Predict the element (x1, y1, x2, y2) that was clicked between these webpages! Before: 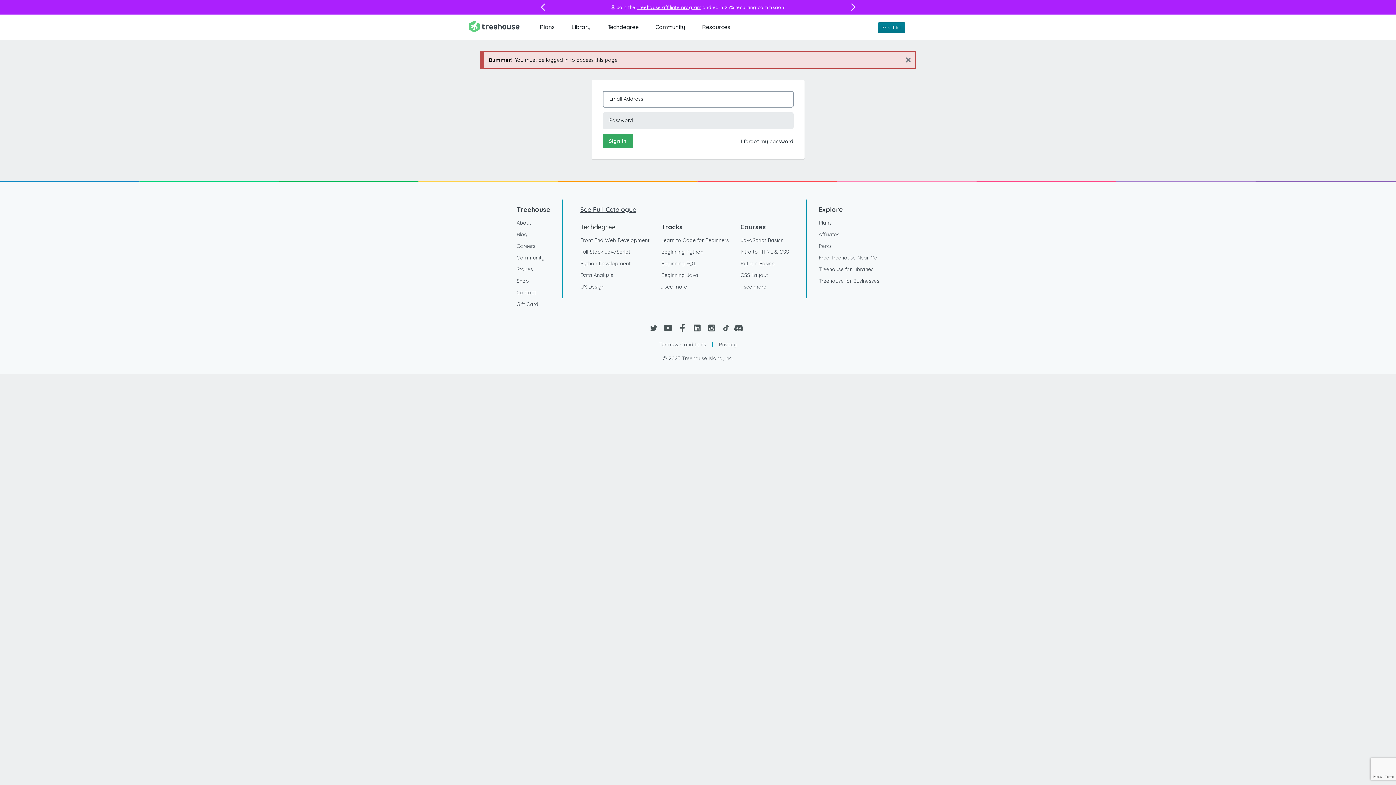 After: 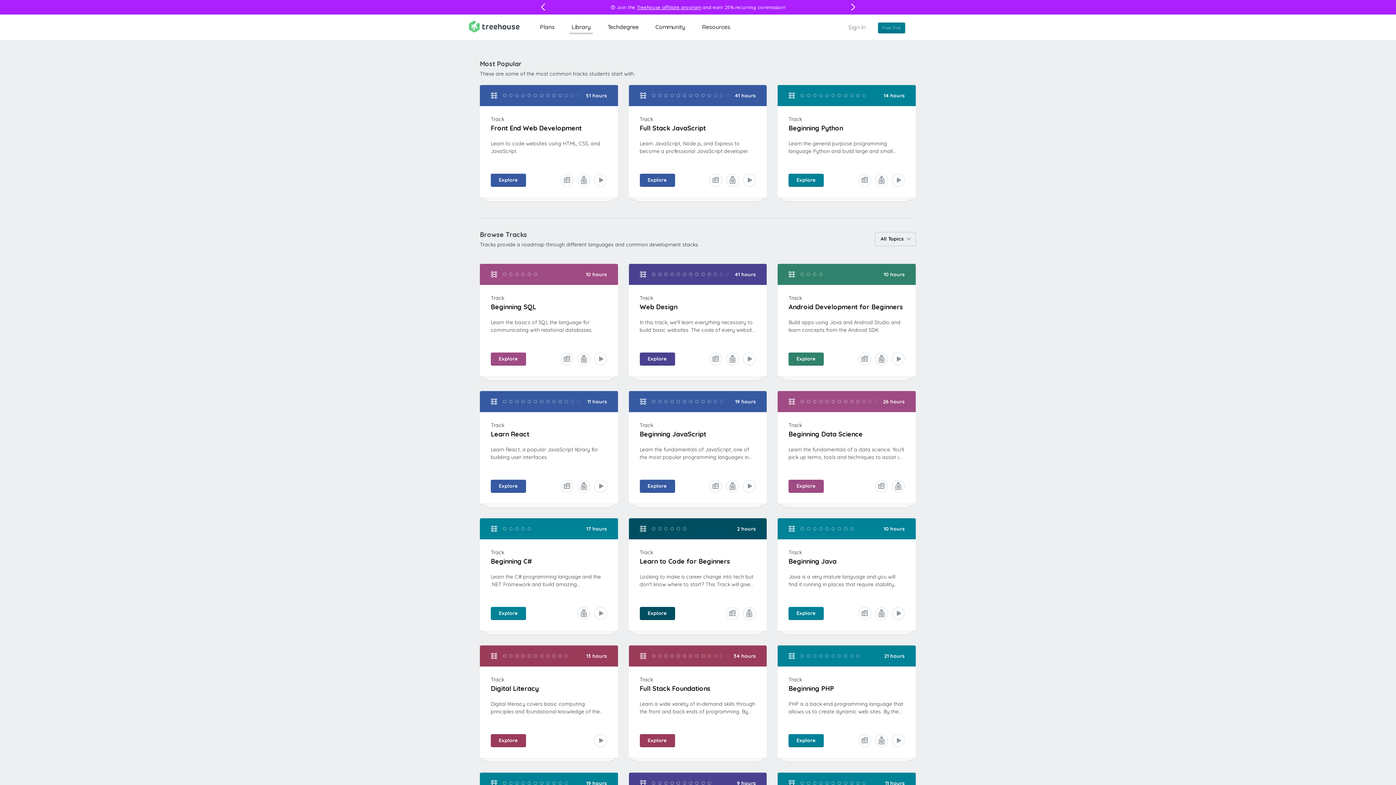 Action: bbox: (661, 281, 687, 292) label: ...see more